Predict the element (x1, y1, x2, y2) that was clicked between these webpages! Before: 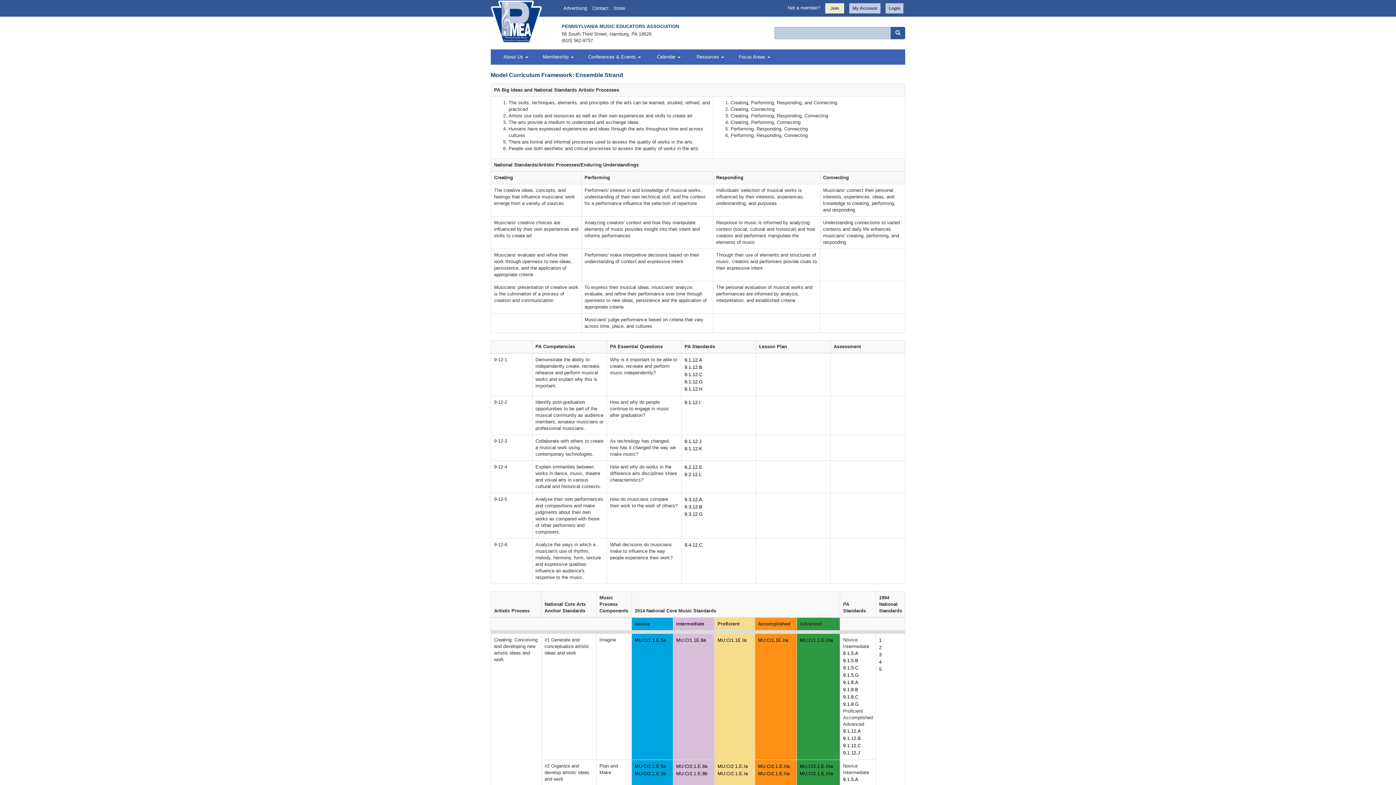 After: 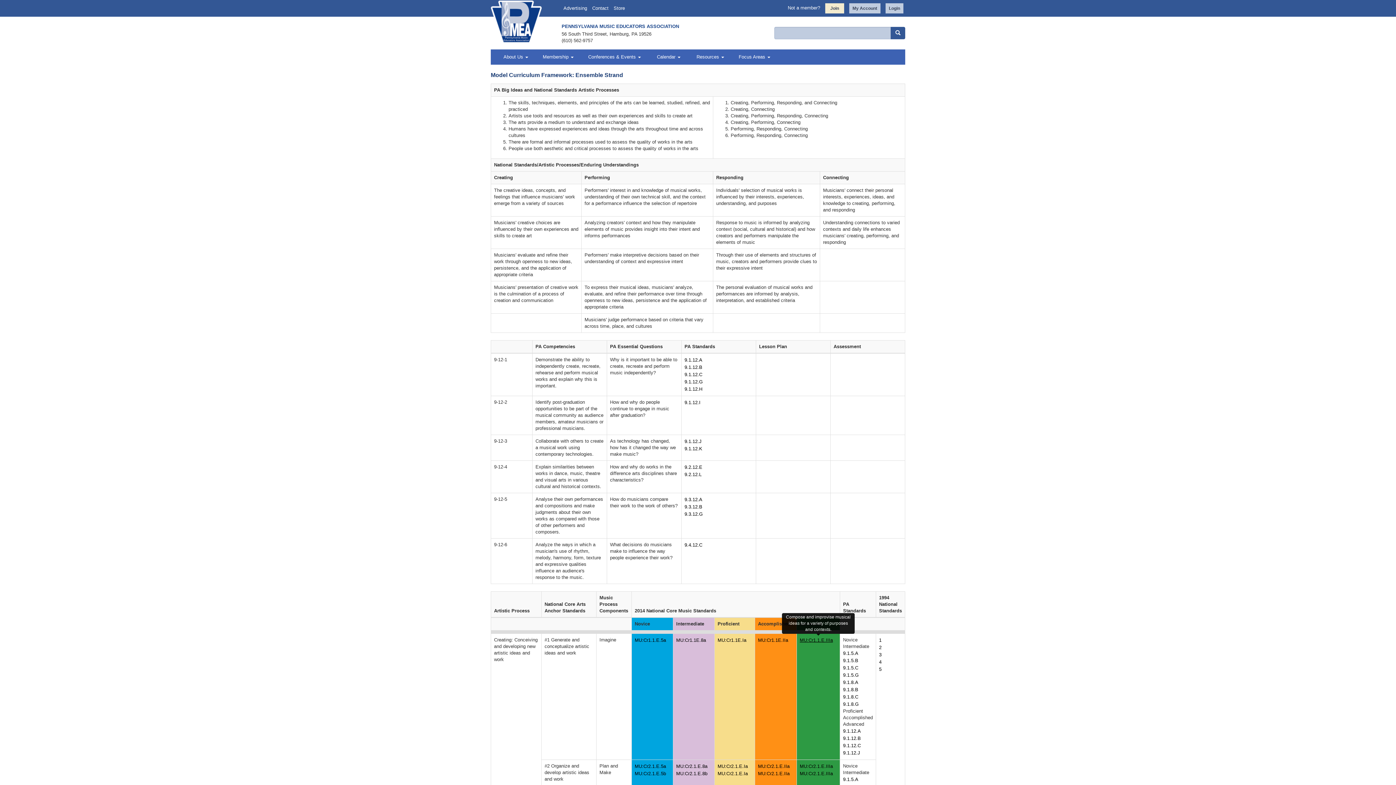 Action: bbox: (800, 637, 837, 644) label: MU:Cr1.1.E.IIIa